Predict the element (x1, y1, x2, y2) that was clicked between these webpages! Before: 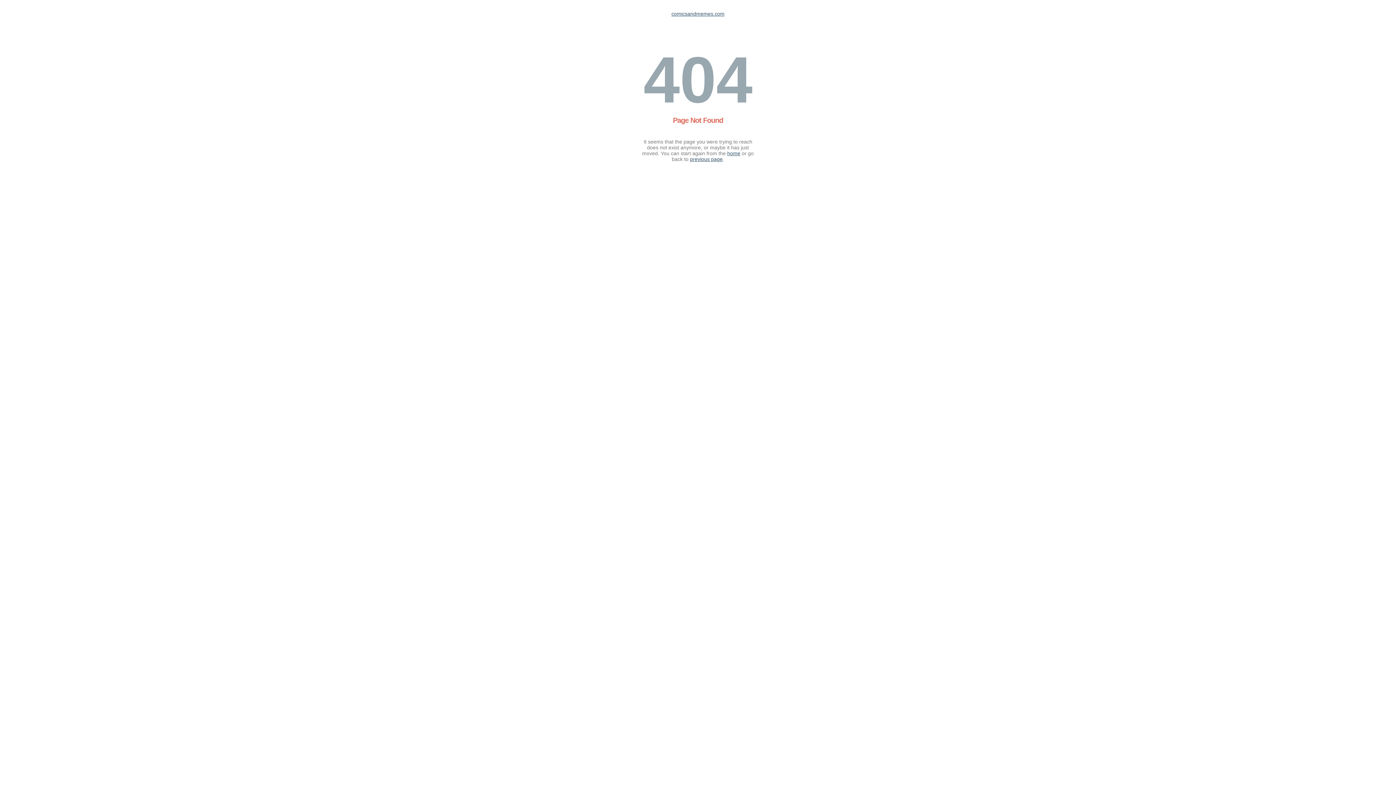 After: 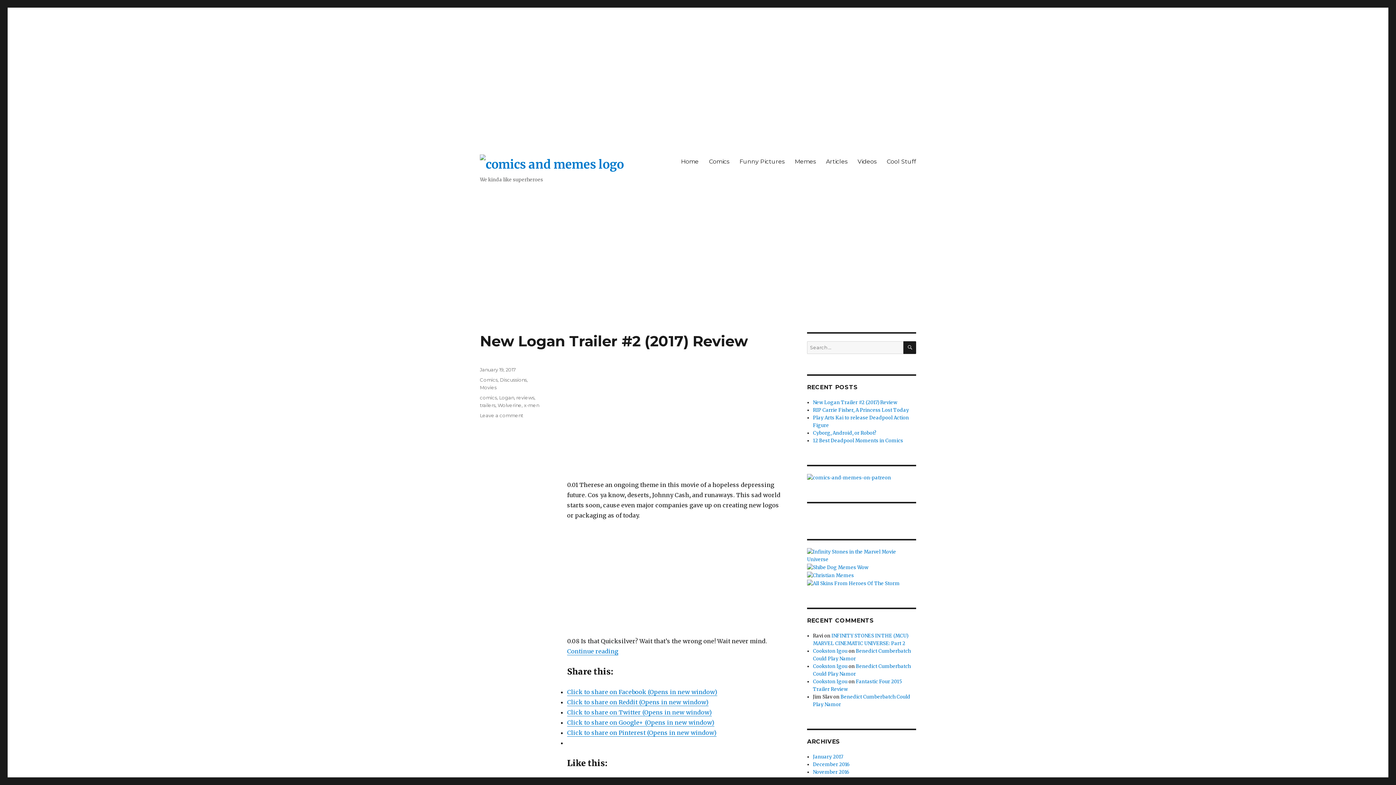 Action: bbox: (671, 10, 724, 16) label: comicsandmemes.com